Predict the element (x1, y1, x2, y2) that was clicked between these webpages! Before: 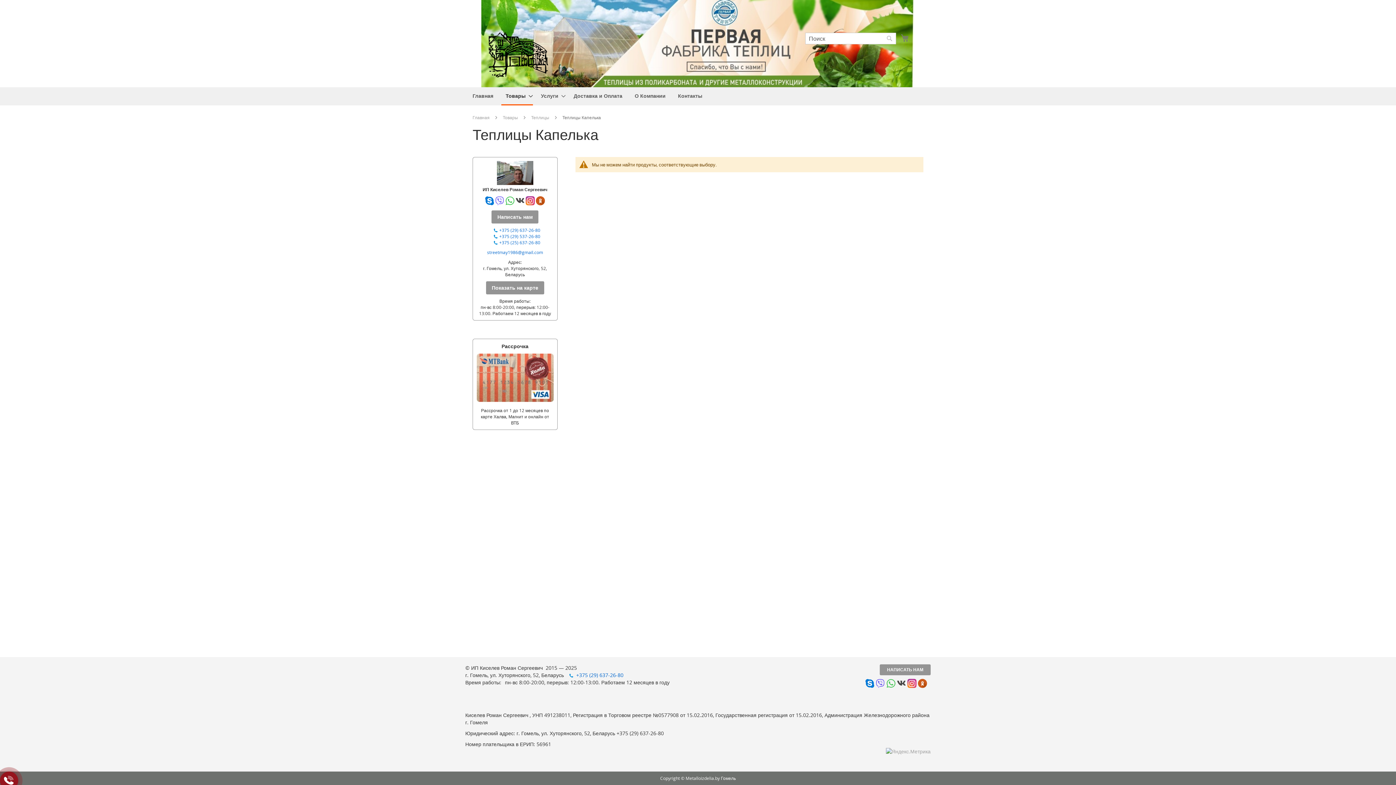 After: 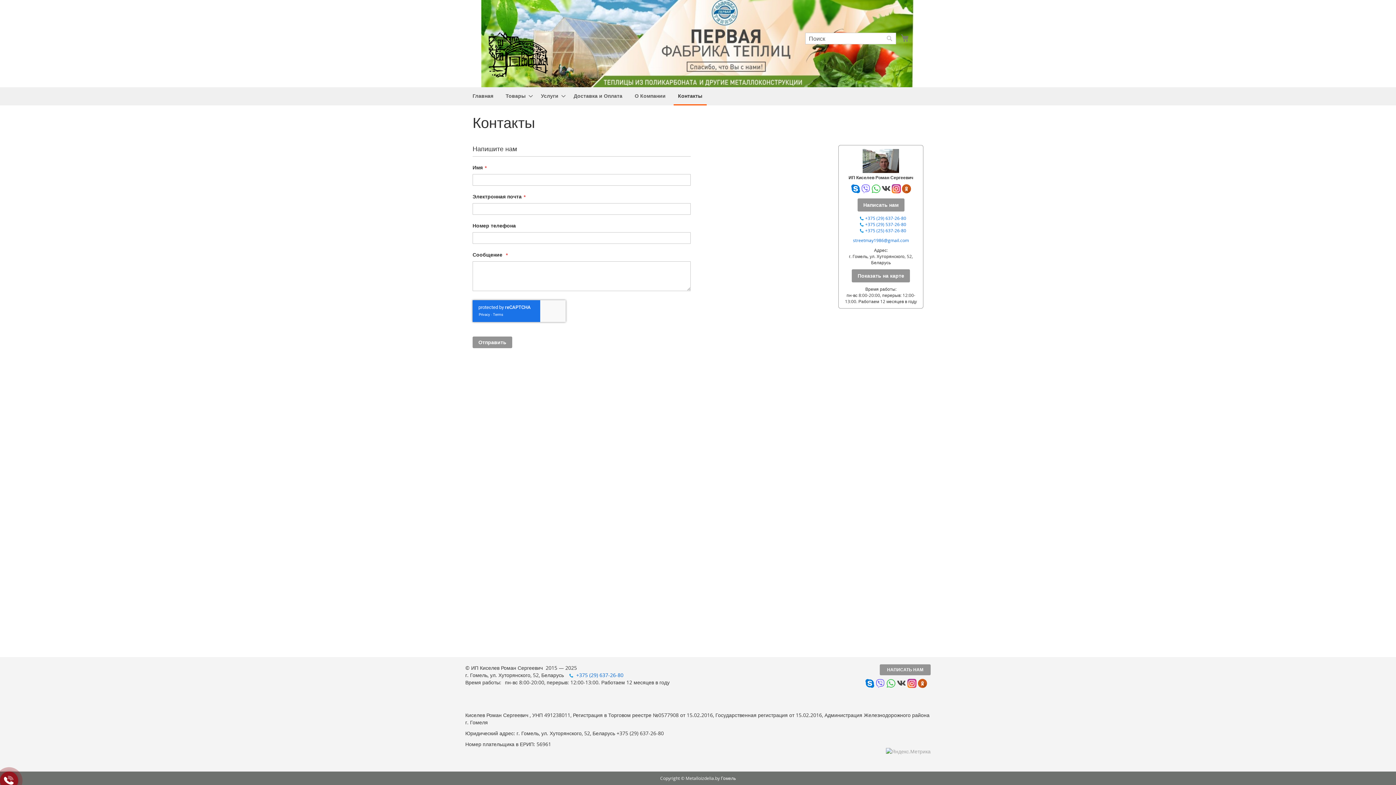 Action: label: Контакты bbox: (673, 87, 706, 104)